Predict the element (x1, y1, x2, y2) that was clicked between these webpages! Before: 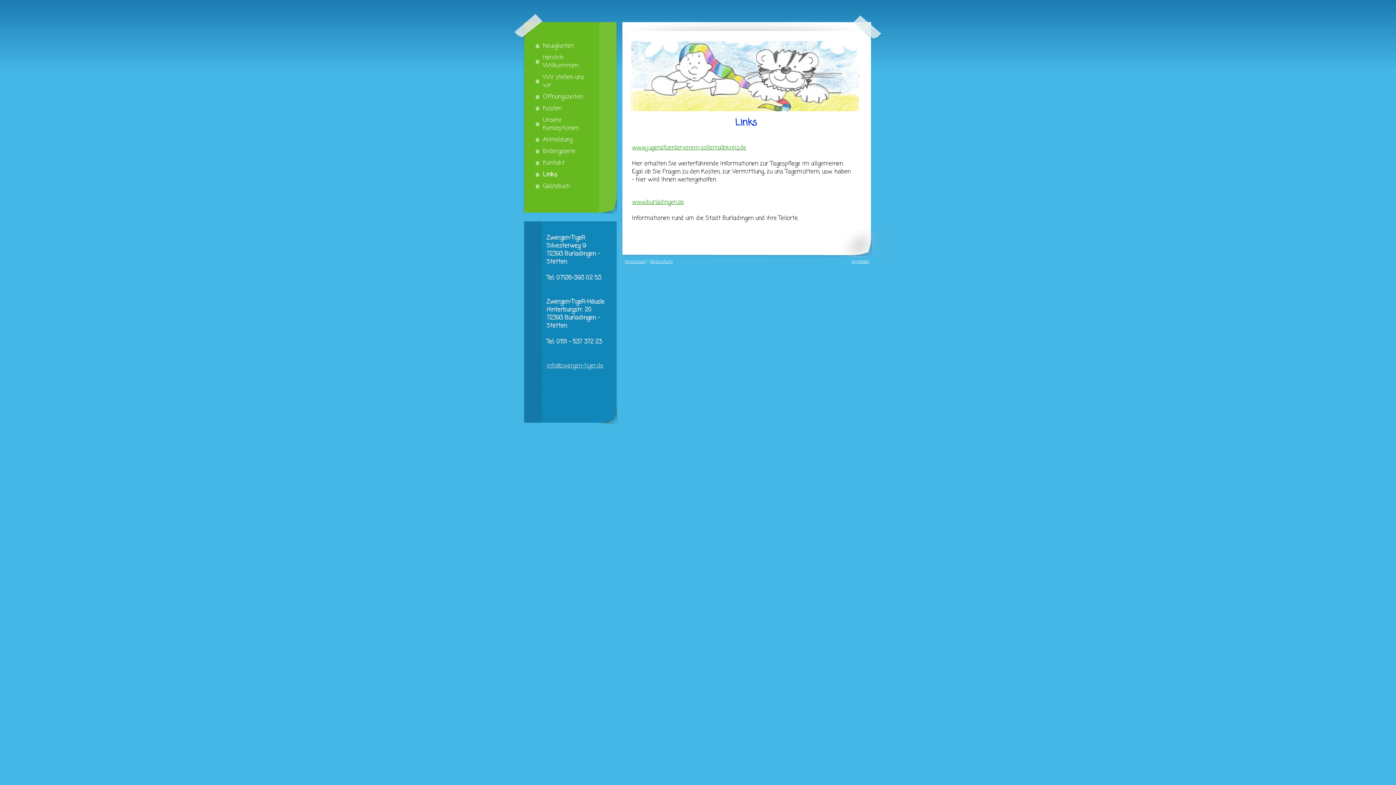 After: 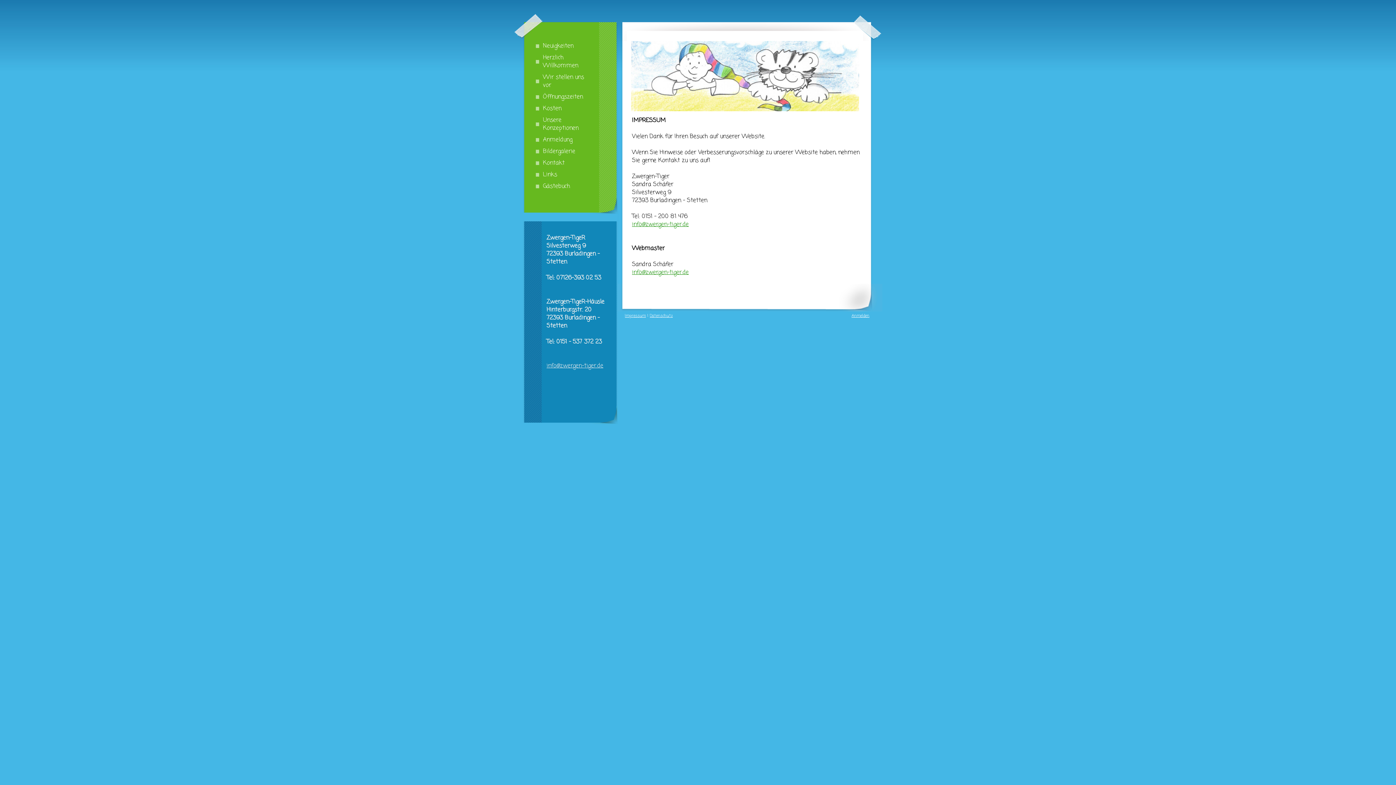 Action: label: Impressum bbox: (624, 258, 646, 264)